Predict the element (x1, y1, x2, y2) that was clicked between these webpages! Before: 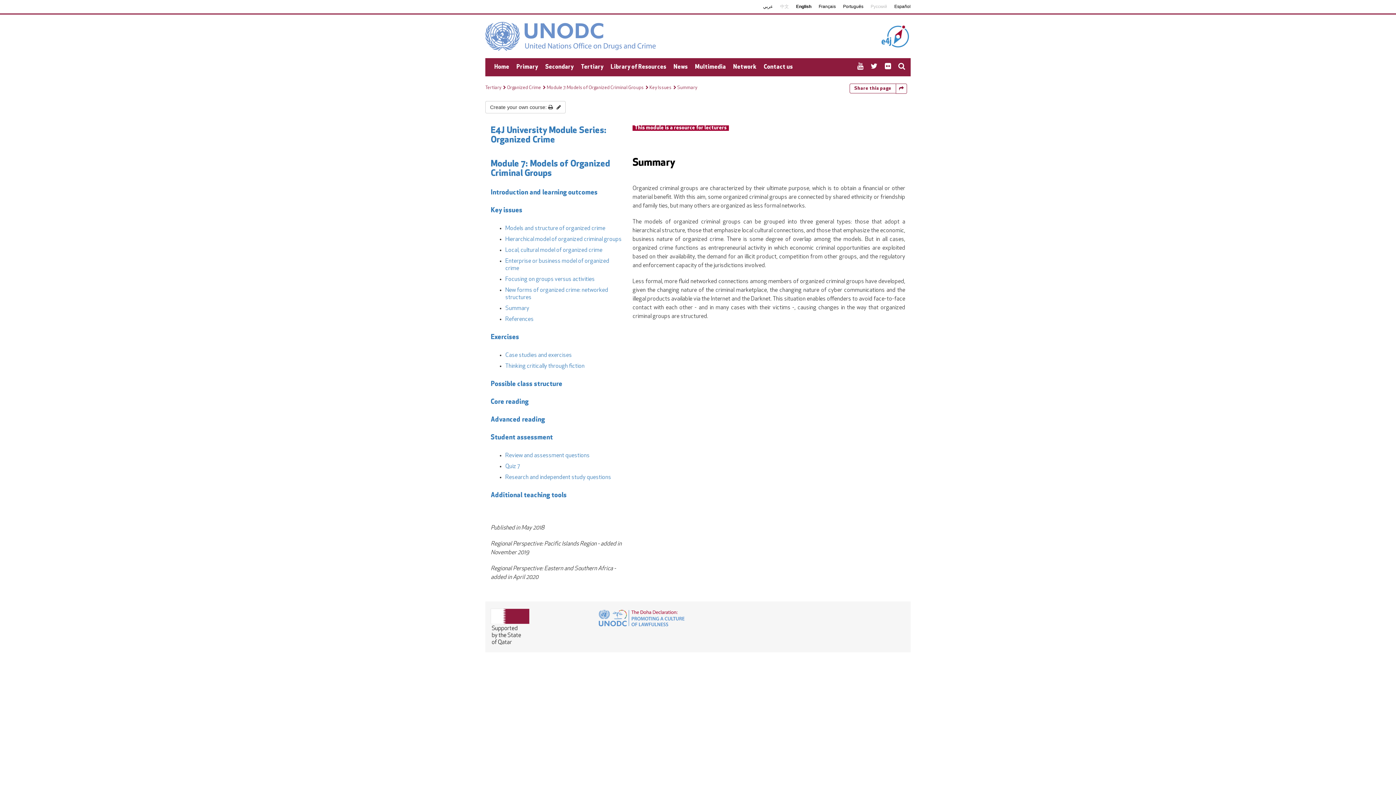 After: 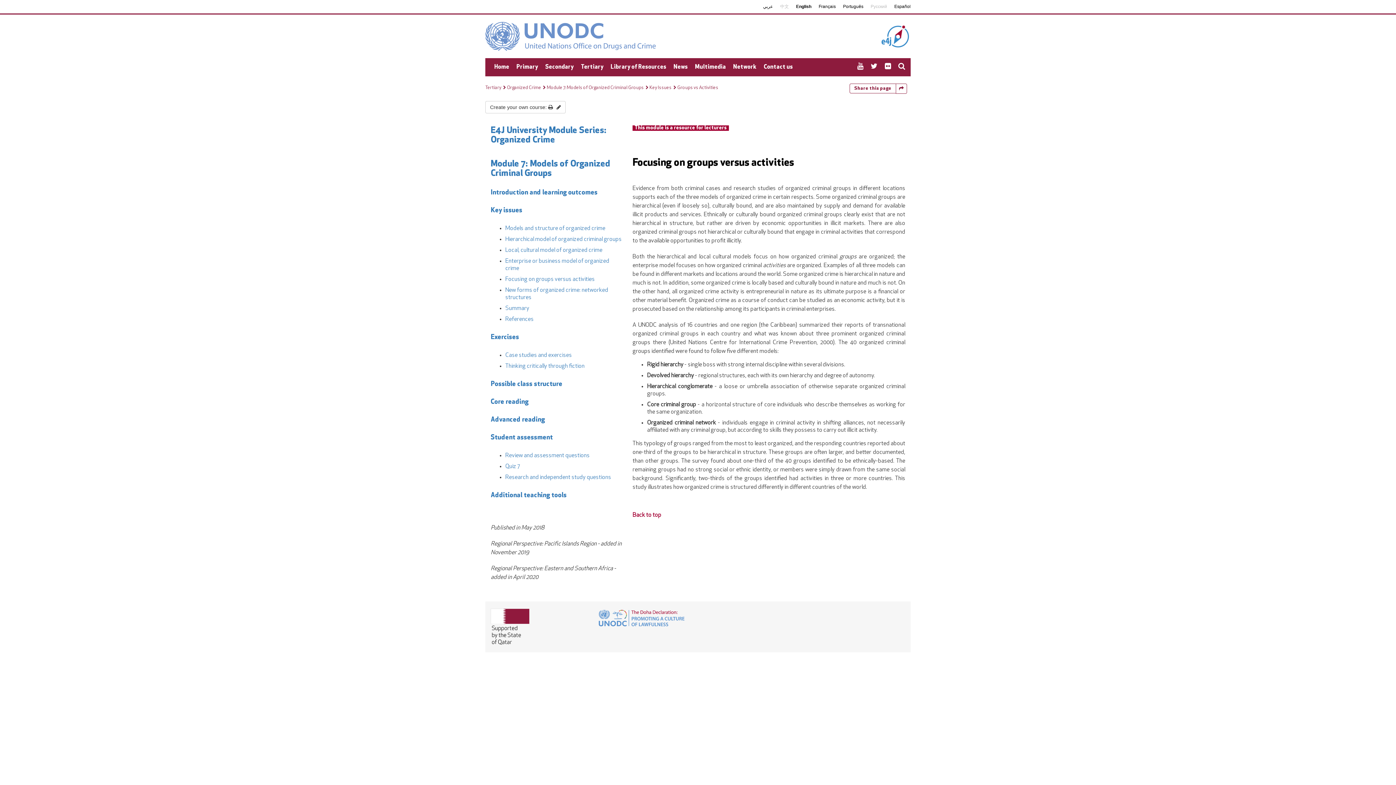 Action: bbox: (505, 276, 594, 282) label: Focusing on groups versus activities